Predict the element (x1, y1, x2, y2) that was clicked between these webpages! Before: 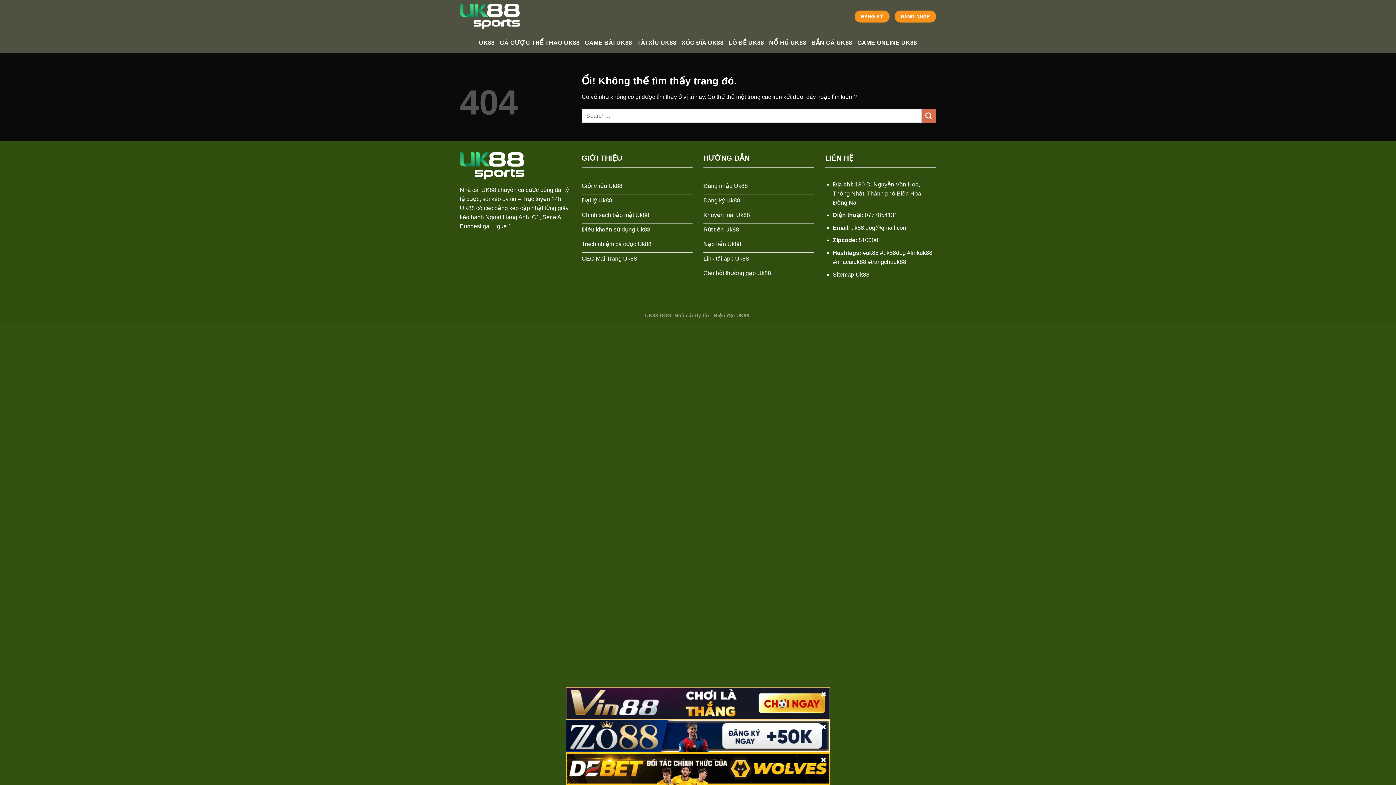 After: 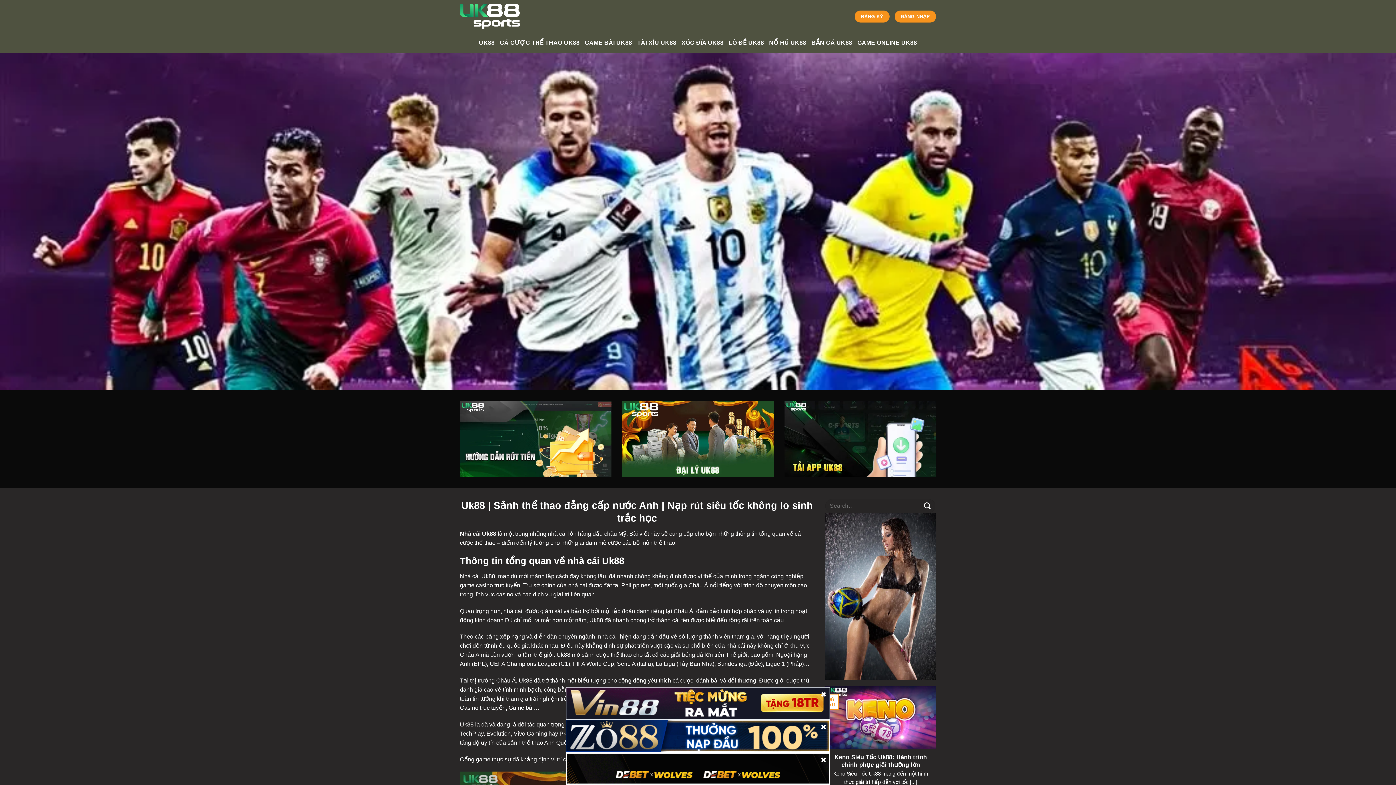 Action: label: UK88 bbox: (479, 36, 494, 49)